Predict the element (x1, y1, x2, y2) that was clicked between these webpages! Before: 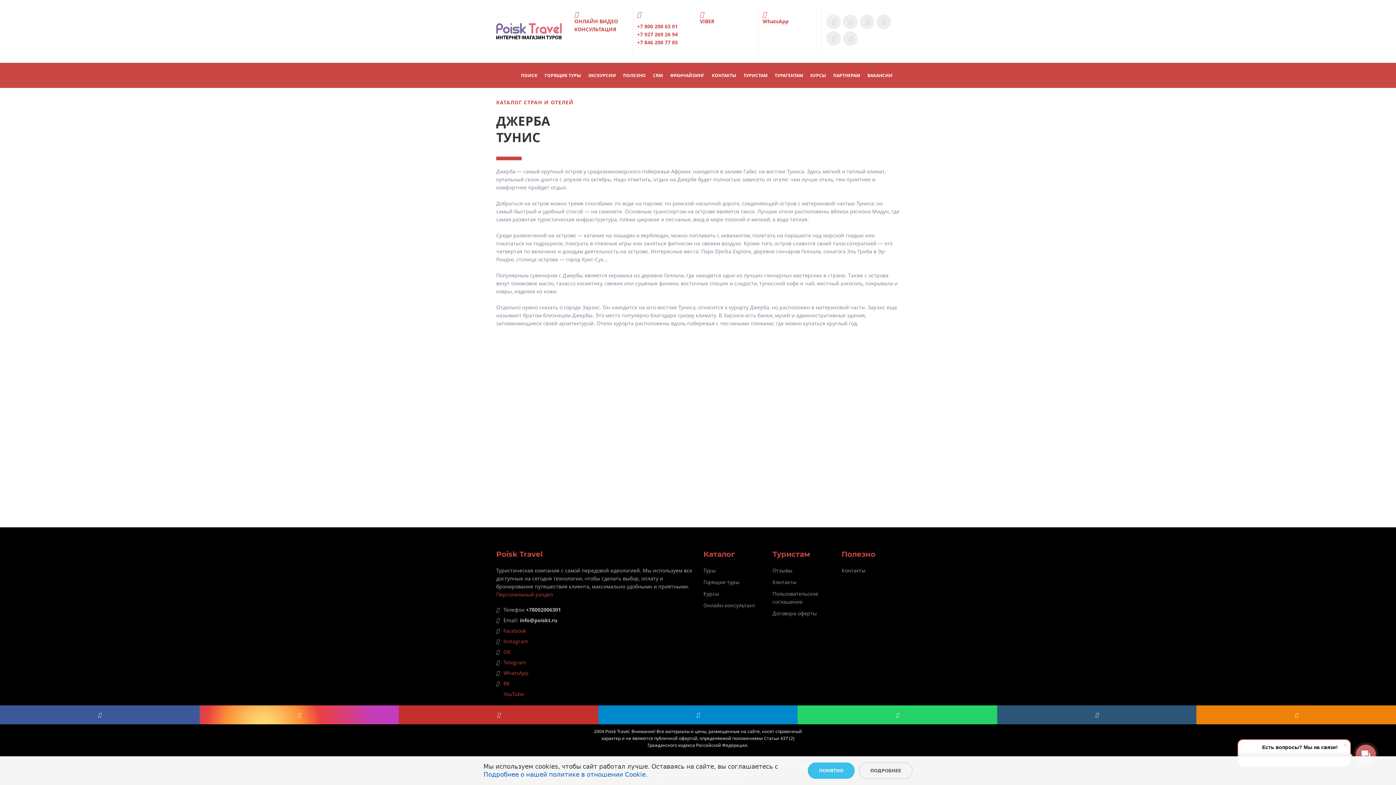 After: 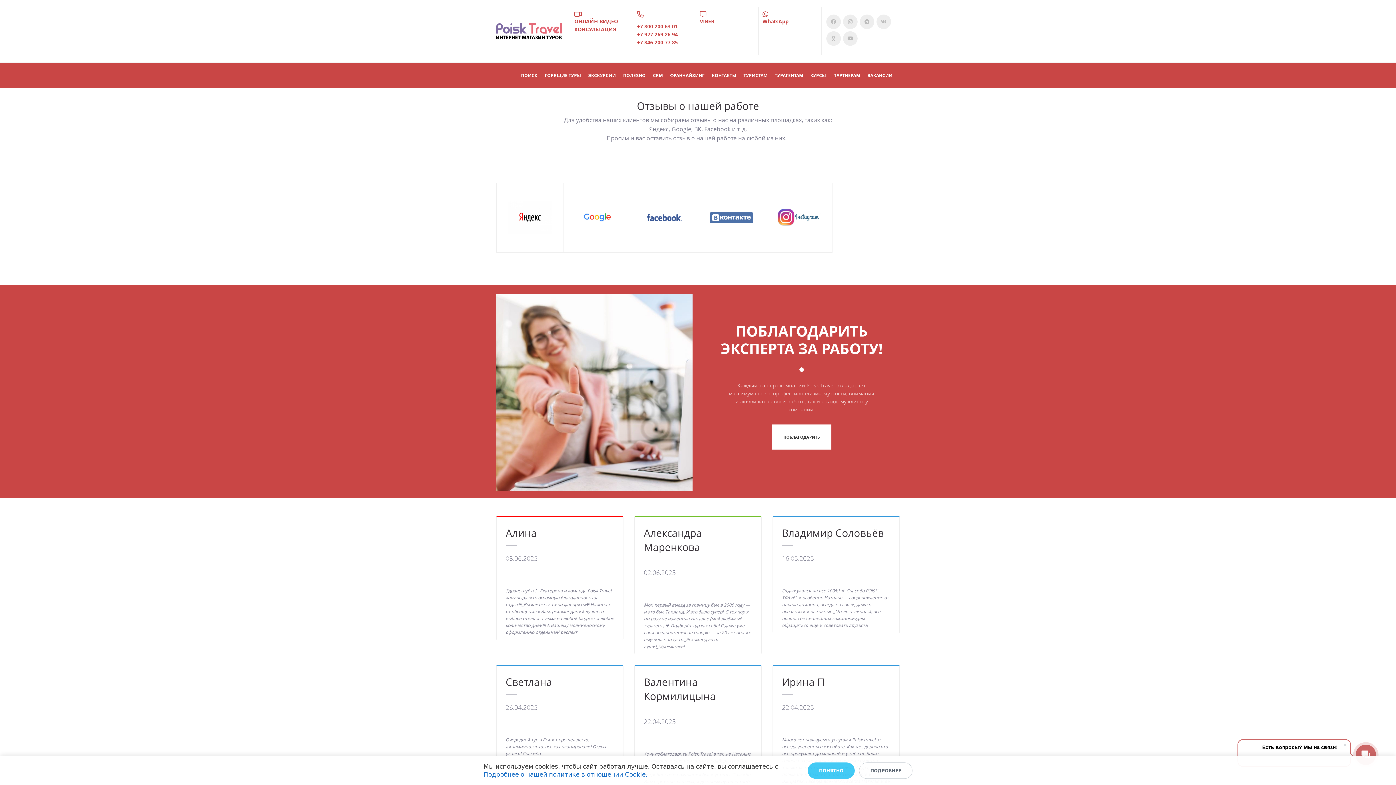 Action: label: Отзывы bbox: (772, 567, 792, 574)